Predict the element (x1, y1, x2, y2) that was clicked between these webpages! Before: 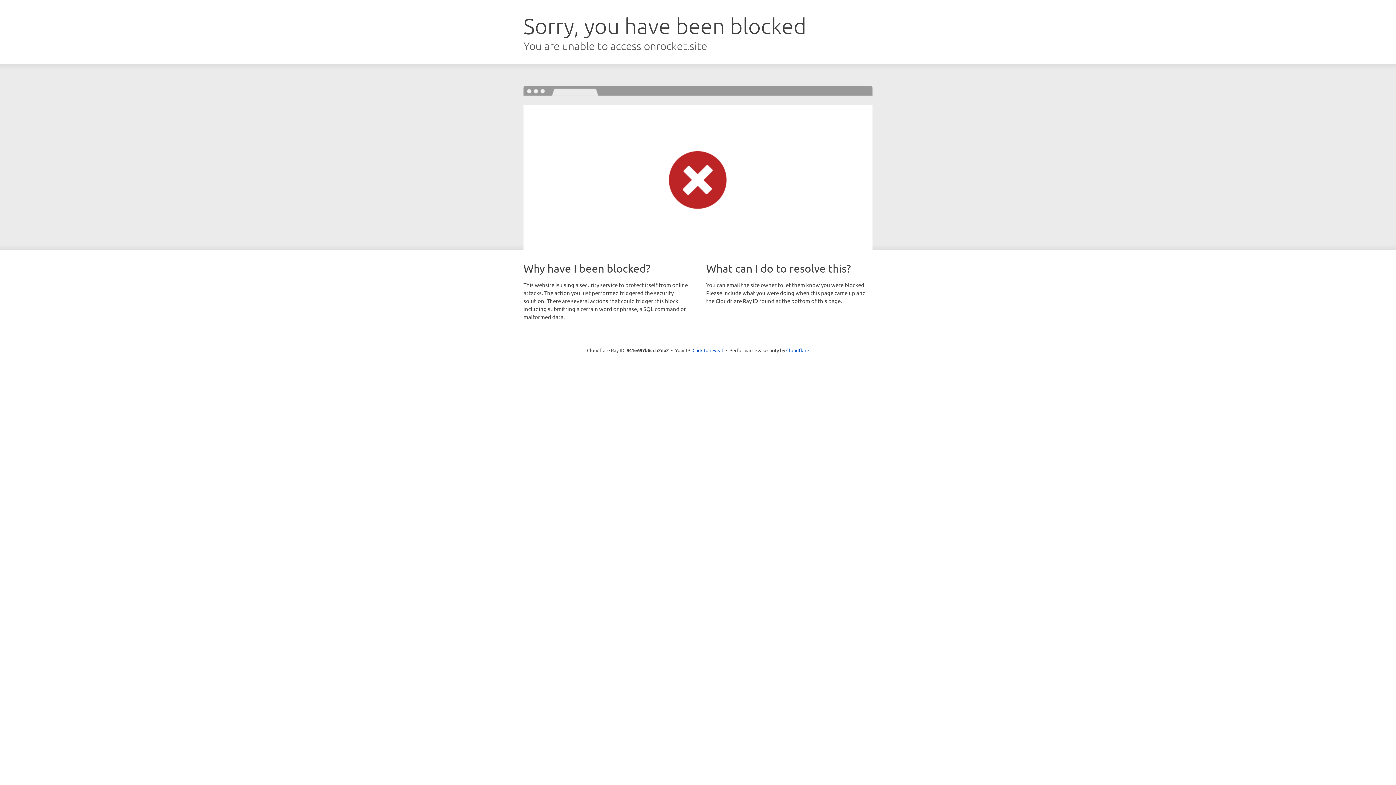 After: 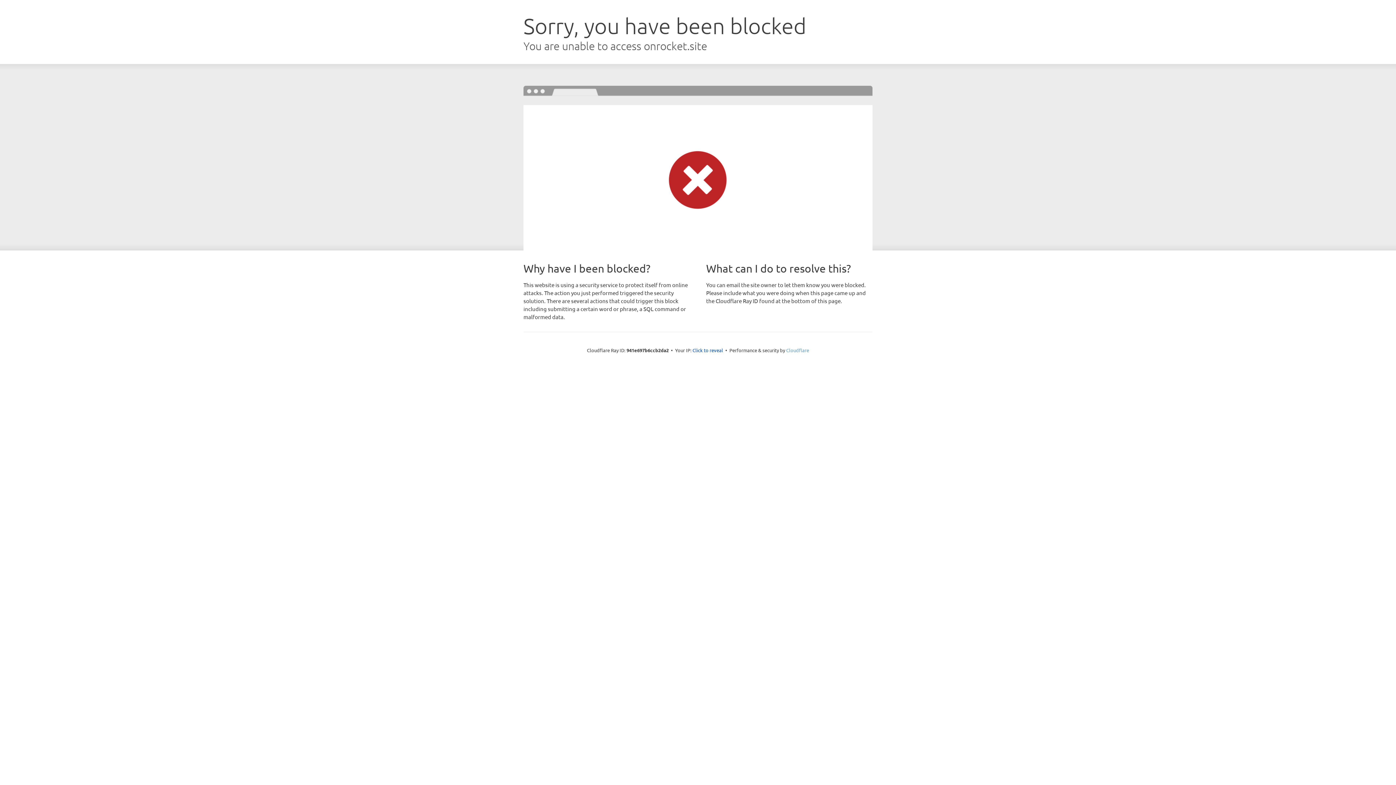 Action: bbox: (786, 347, 809, 353) label: Cloudflare